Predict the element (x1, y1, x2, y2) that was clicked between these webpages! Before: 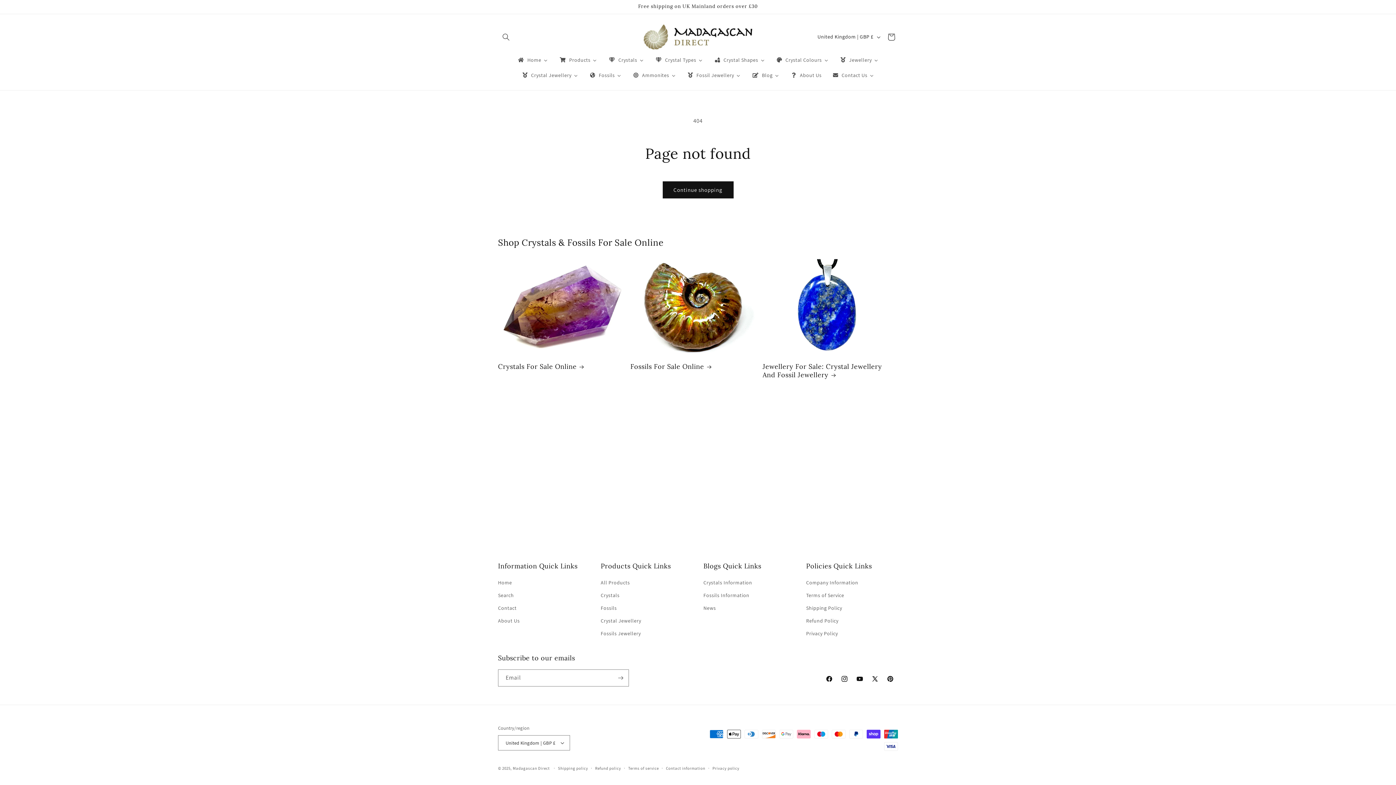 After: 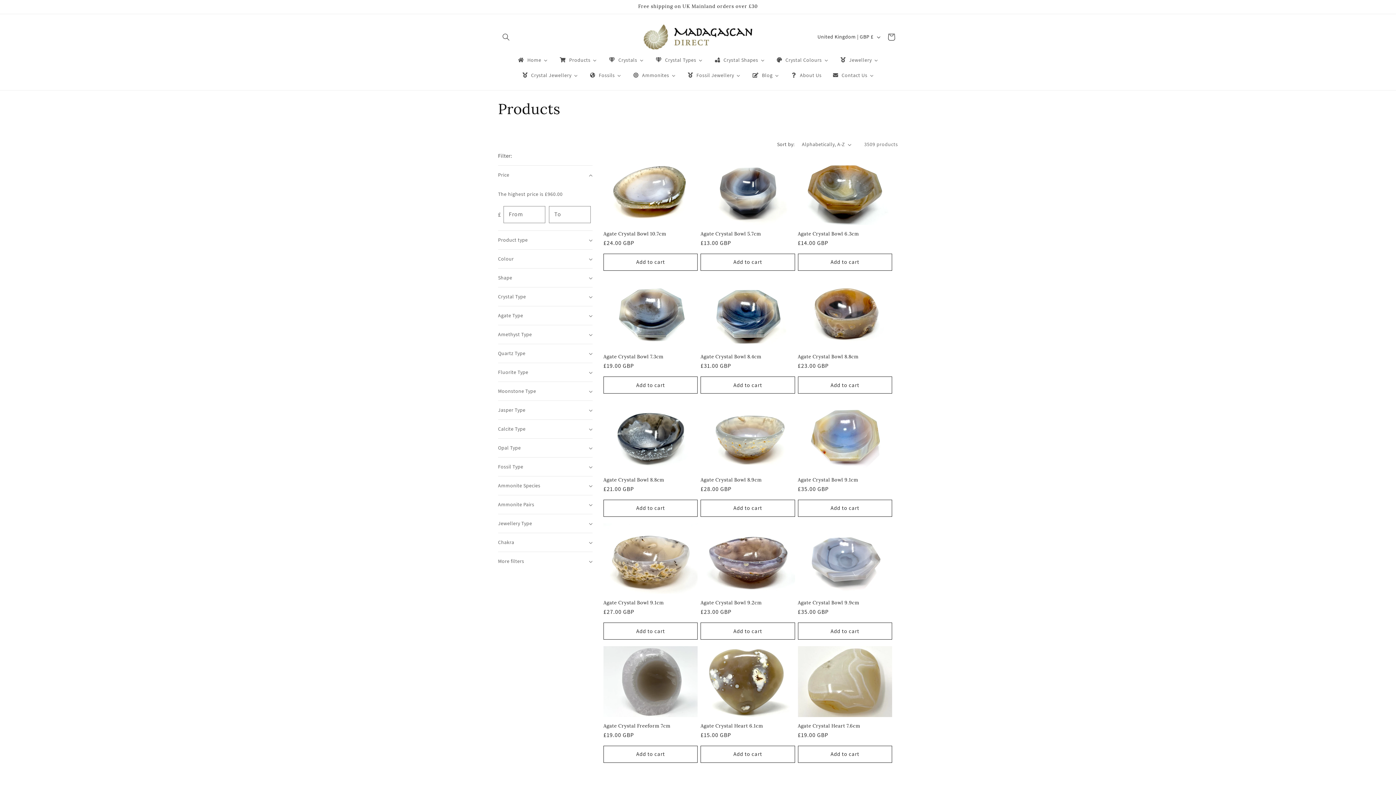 Action: label: All Products bbox: (600, 578, 630, 589)